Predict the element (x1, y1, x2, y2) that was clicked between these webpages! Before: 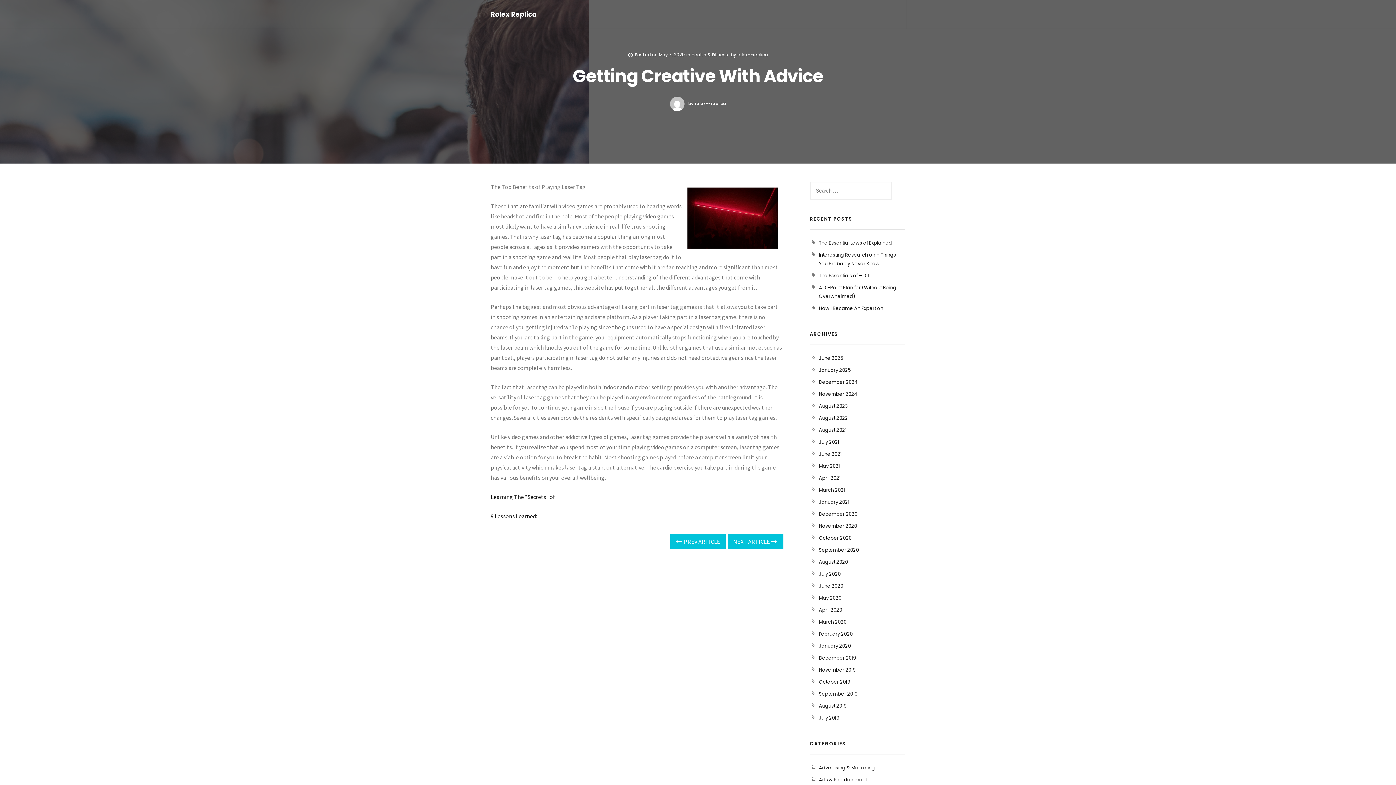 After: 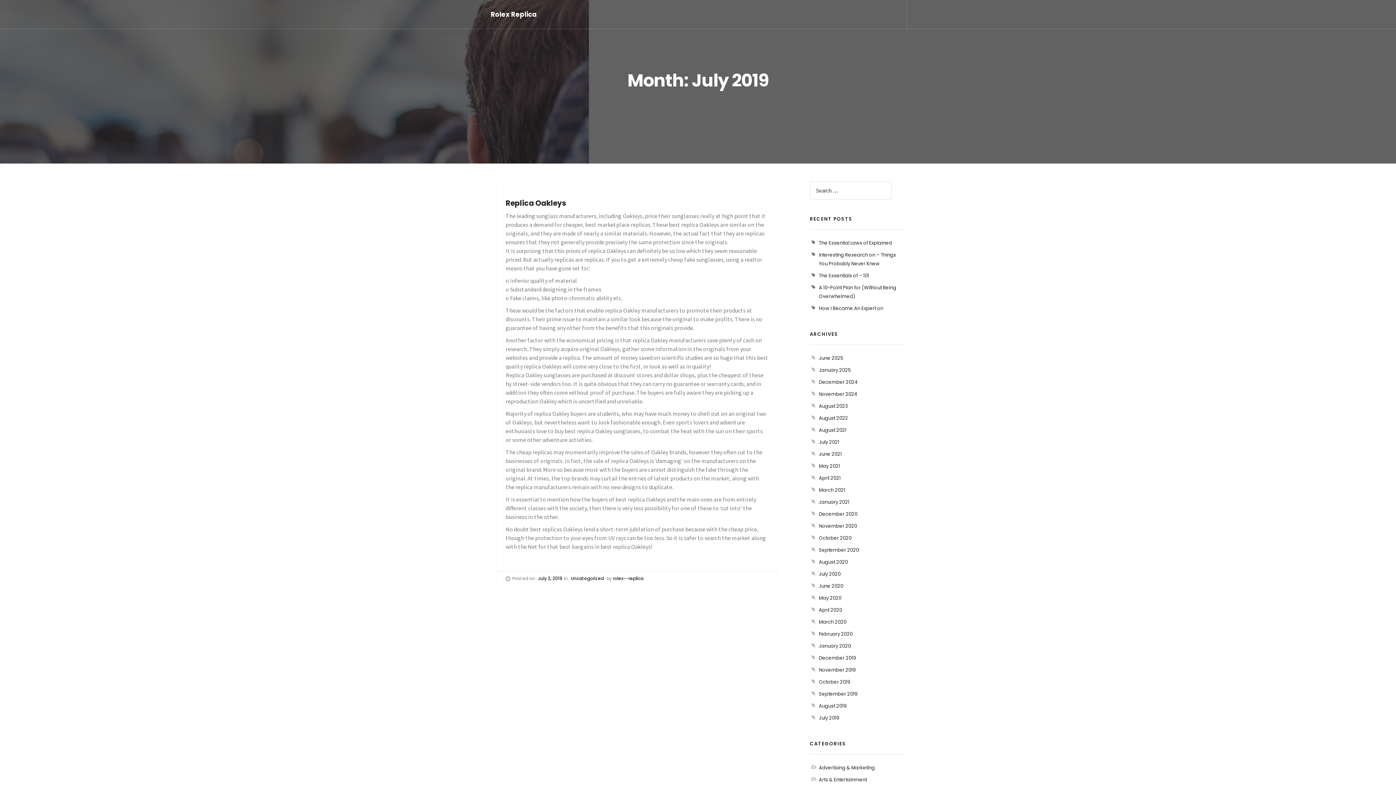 Action: bbox: (819, 714, 839, 721) label: July 2019